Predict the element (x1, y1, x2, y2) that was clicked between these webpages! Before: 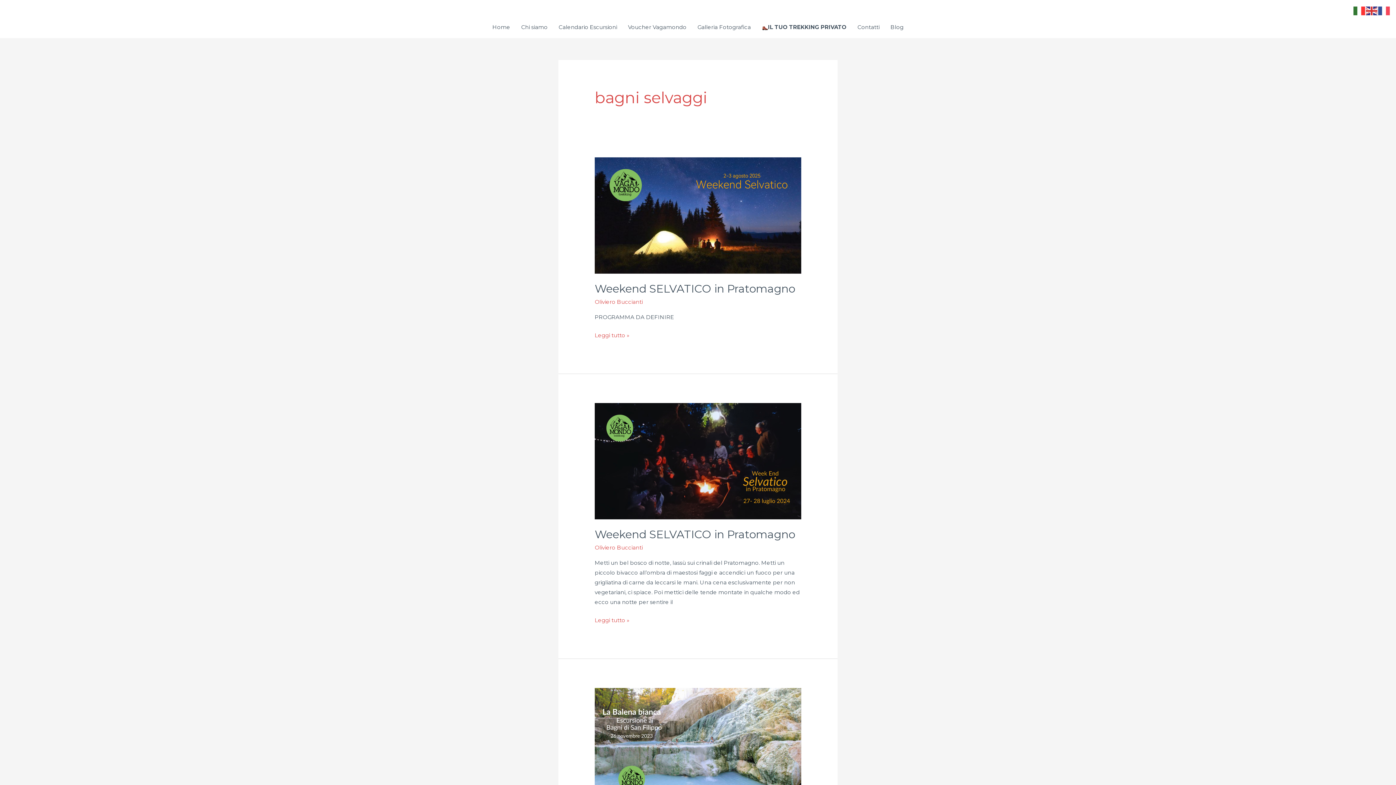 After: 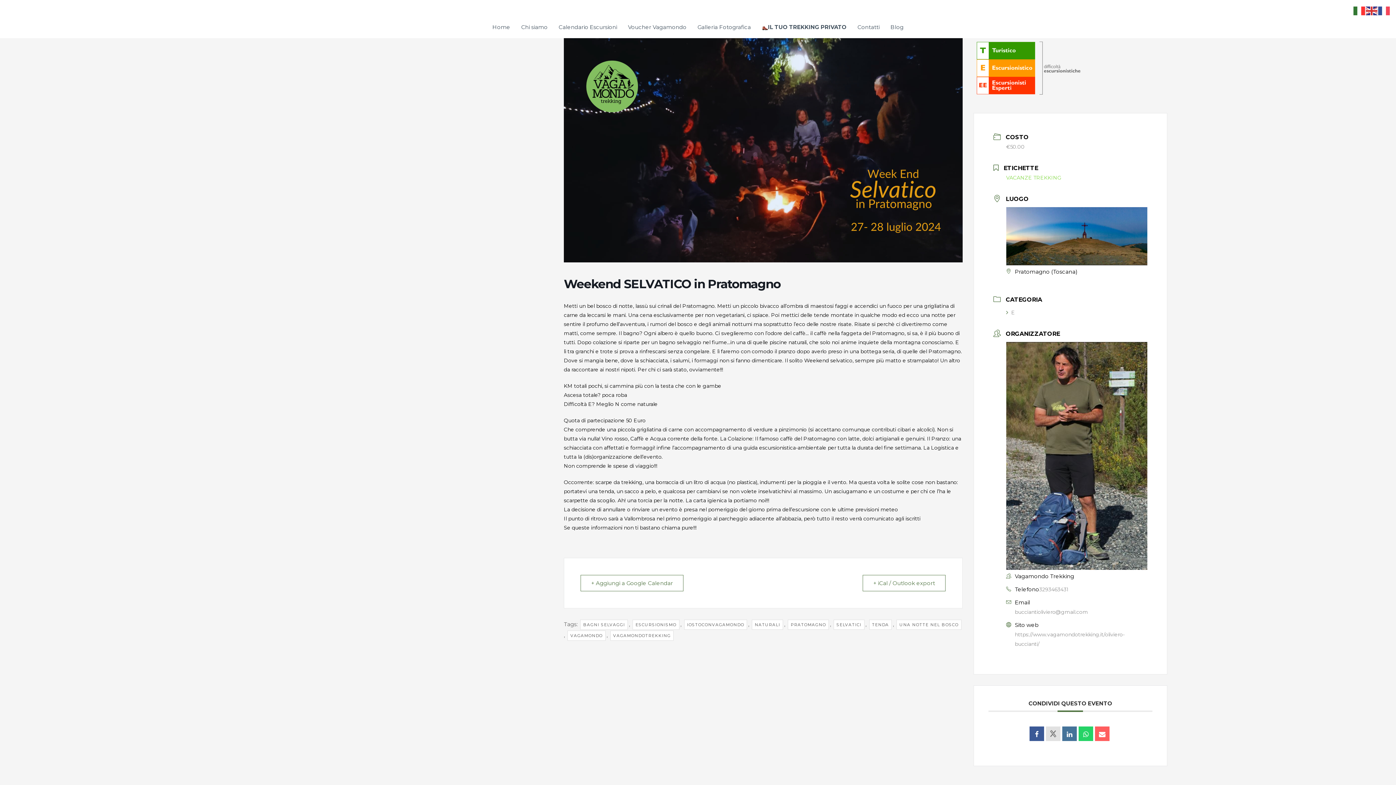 Action: label: Weekend SELVATICO in Pratomagno
Leggi tutto » bbox: (594, 615, 629, 625)